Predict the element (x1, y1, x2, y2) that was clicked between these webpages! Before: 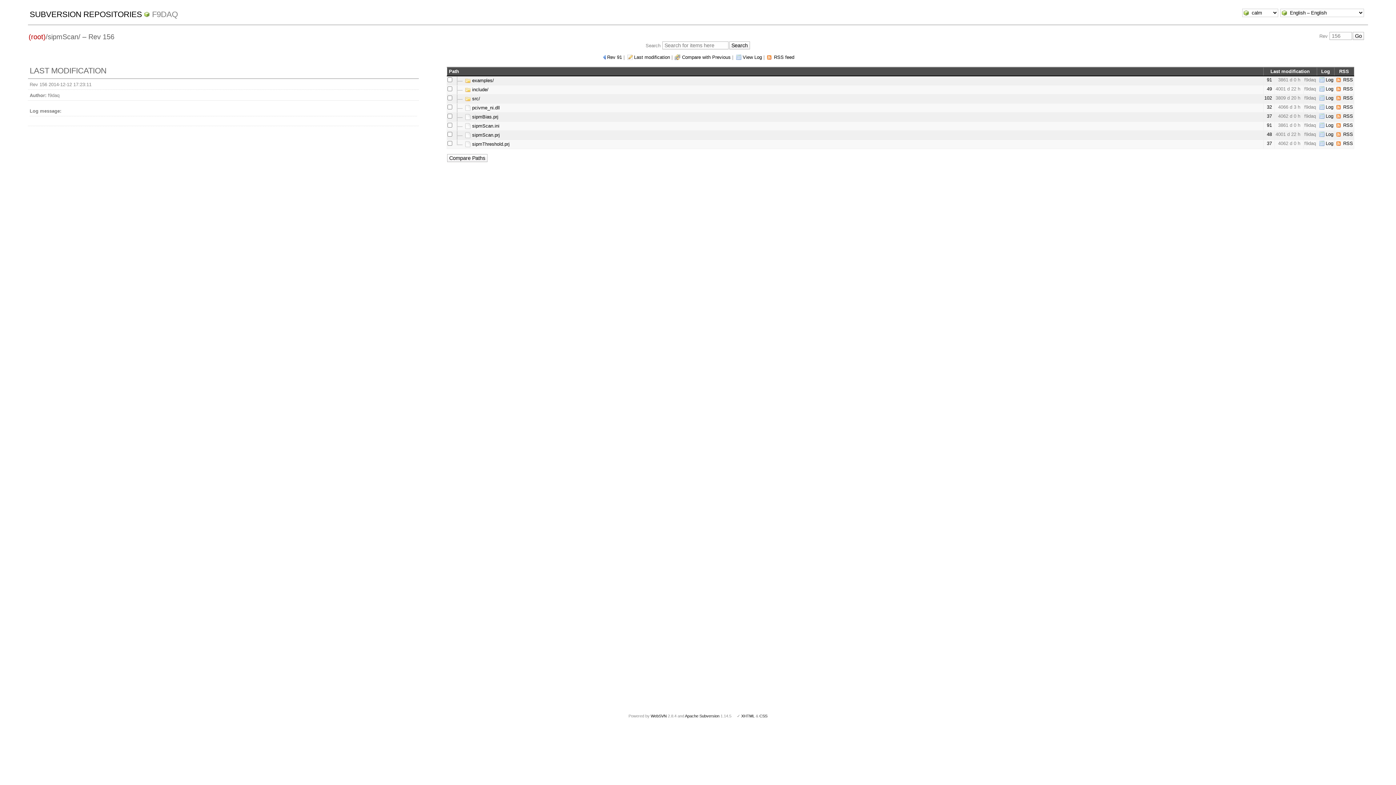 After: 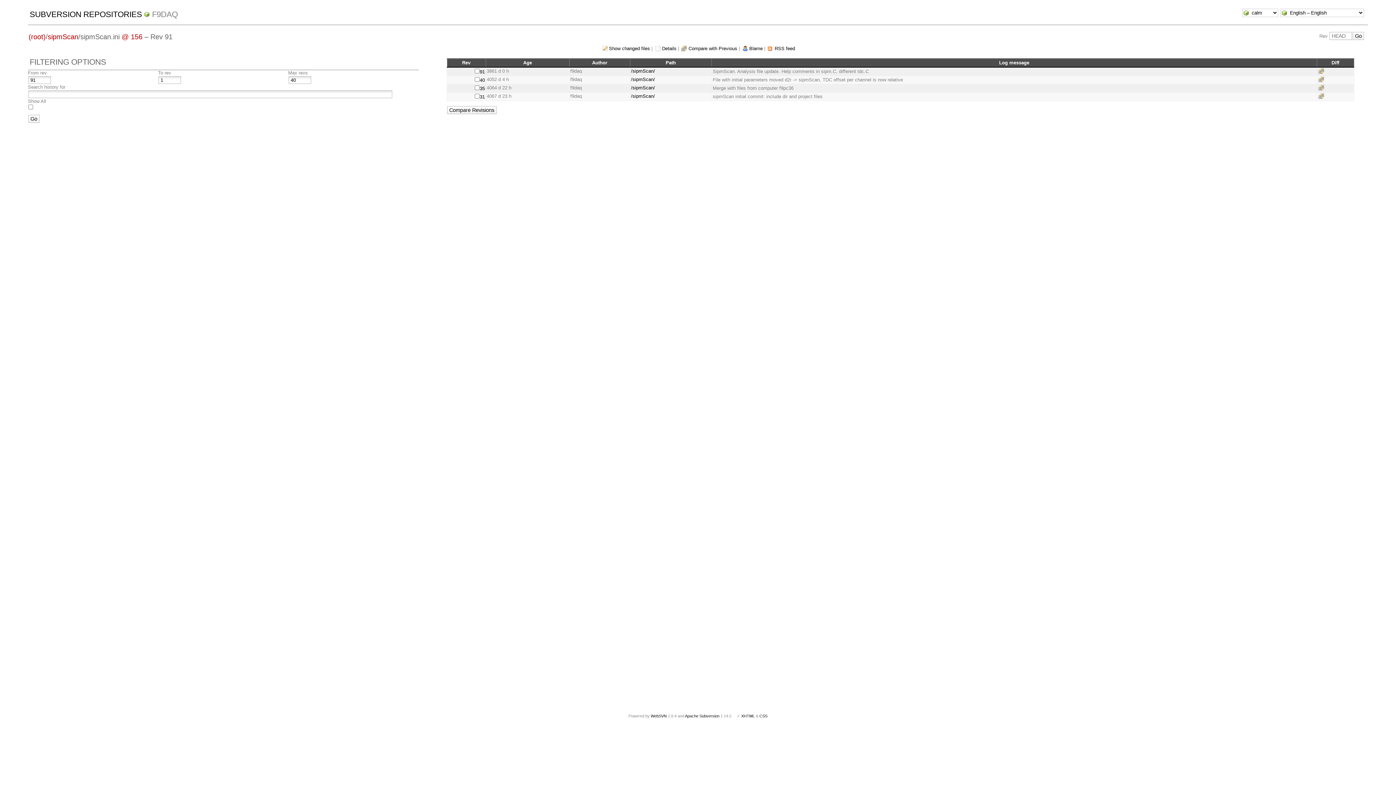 Action: label: Log bbox: (1318, 122, 1333, 128)